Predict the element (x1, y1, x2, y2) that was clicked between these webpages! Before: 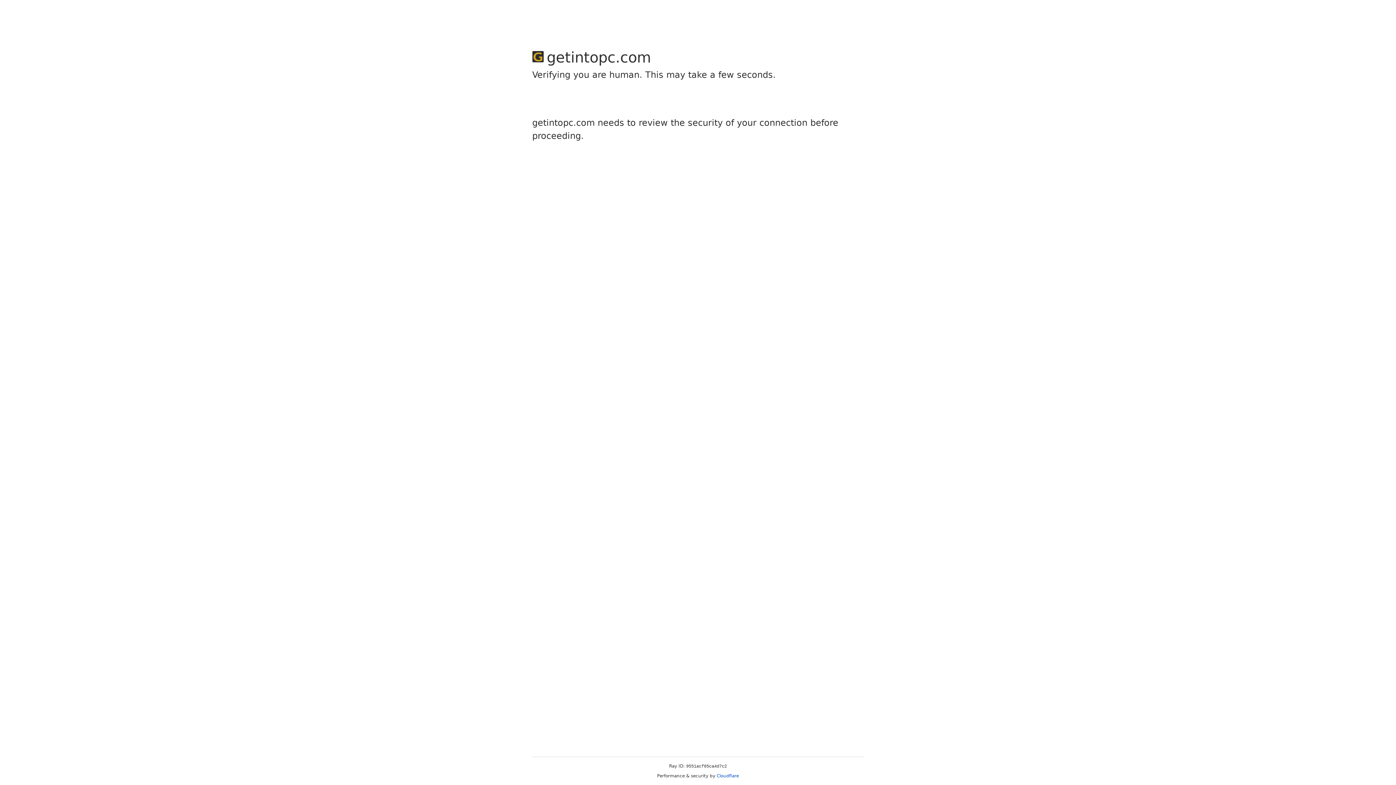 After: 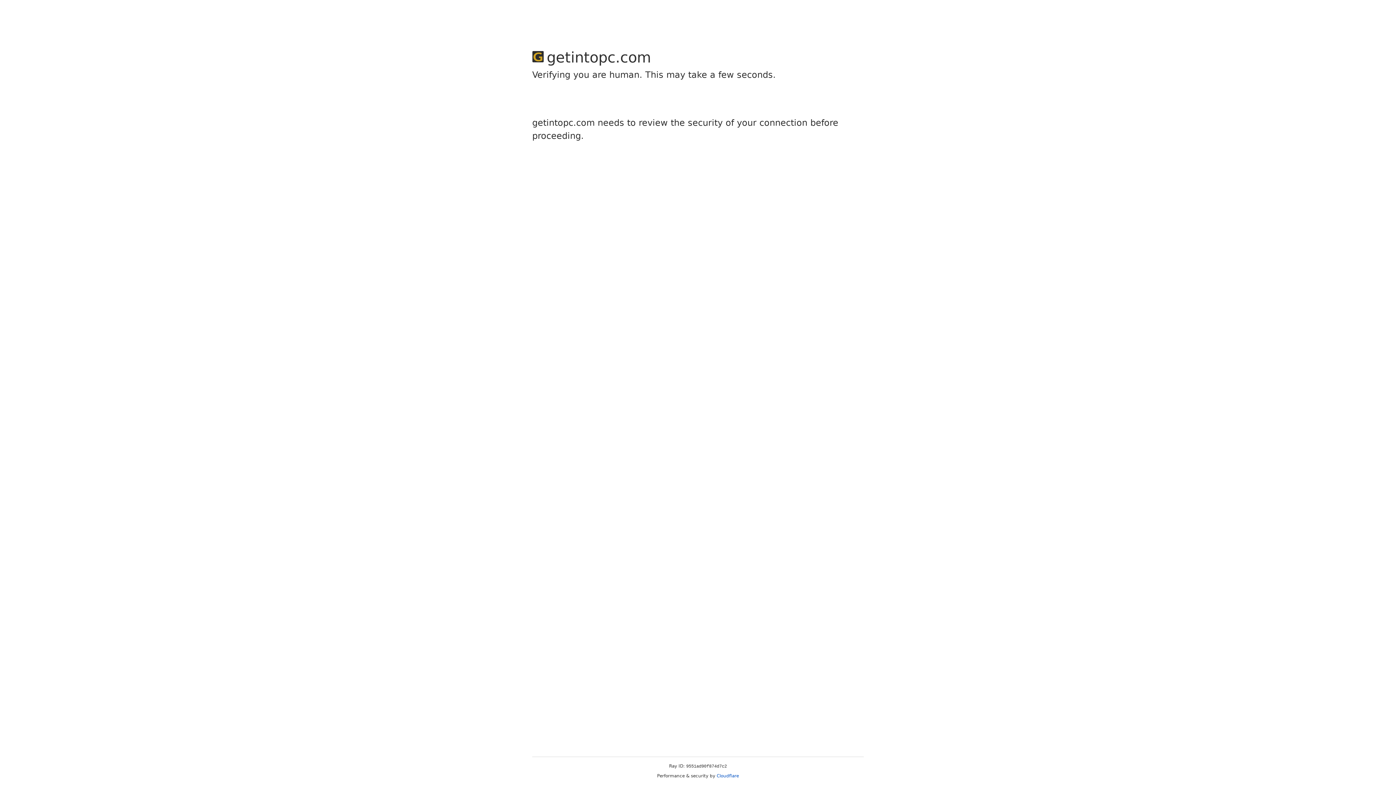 Action: label: Cloudflare bbox: (716, 773, 739, 778)